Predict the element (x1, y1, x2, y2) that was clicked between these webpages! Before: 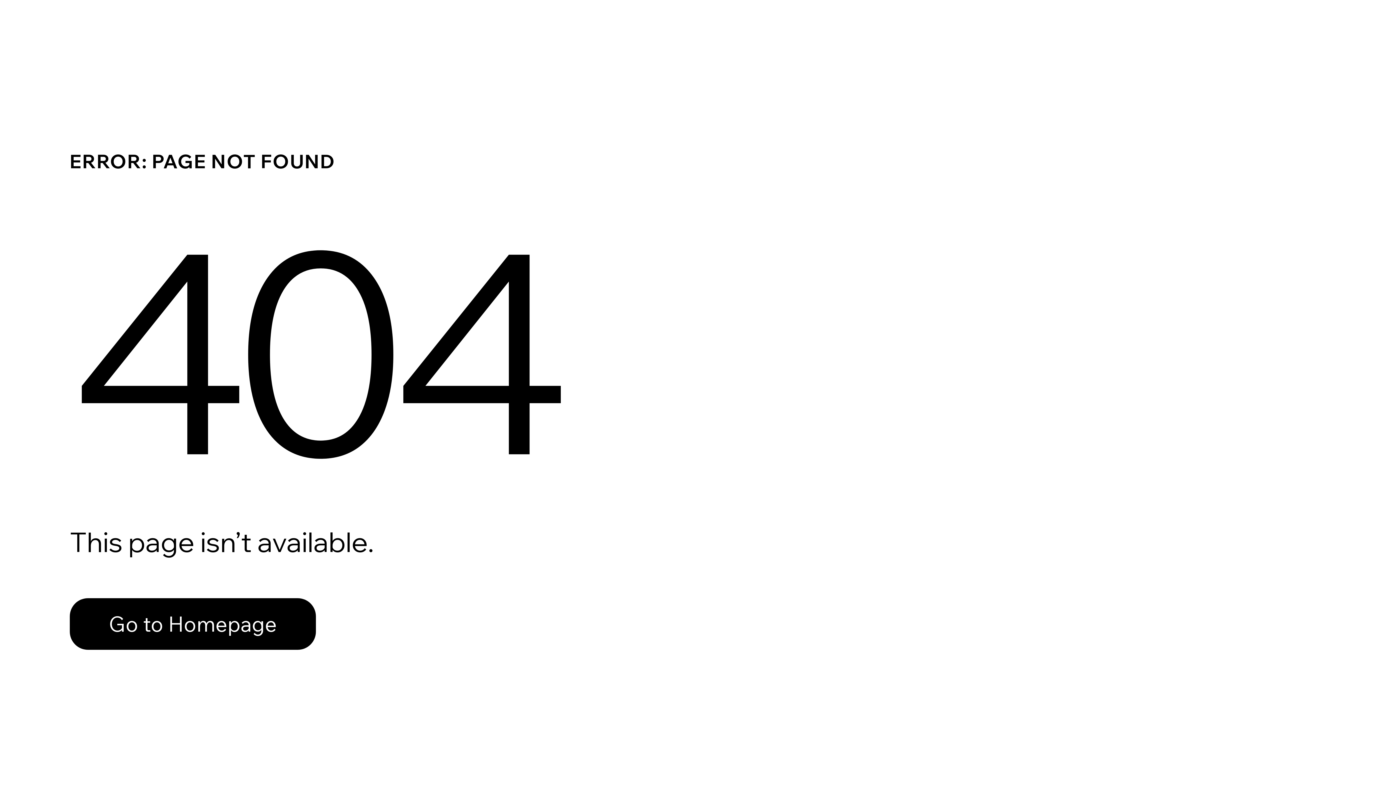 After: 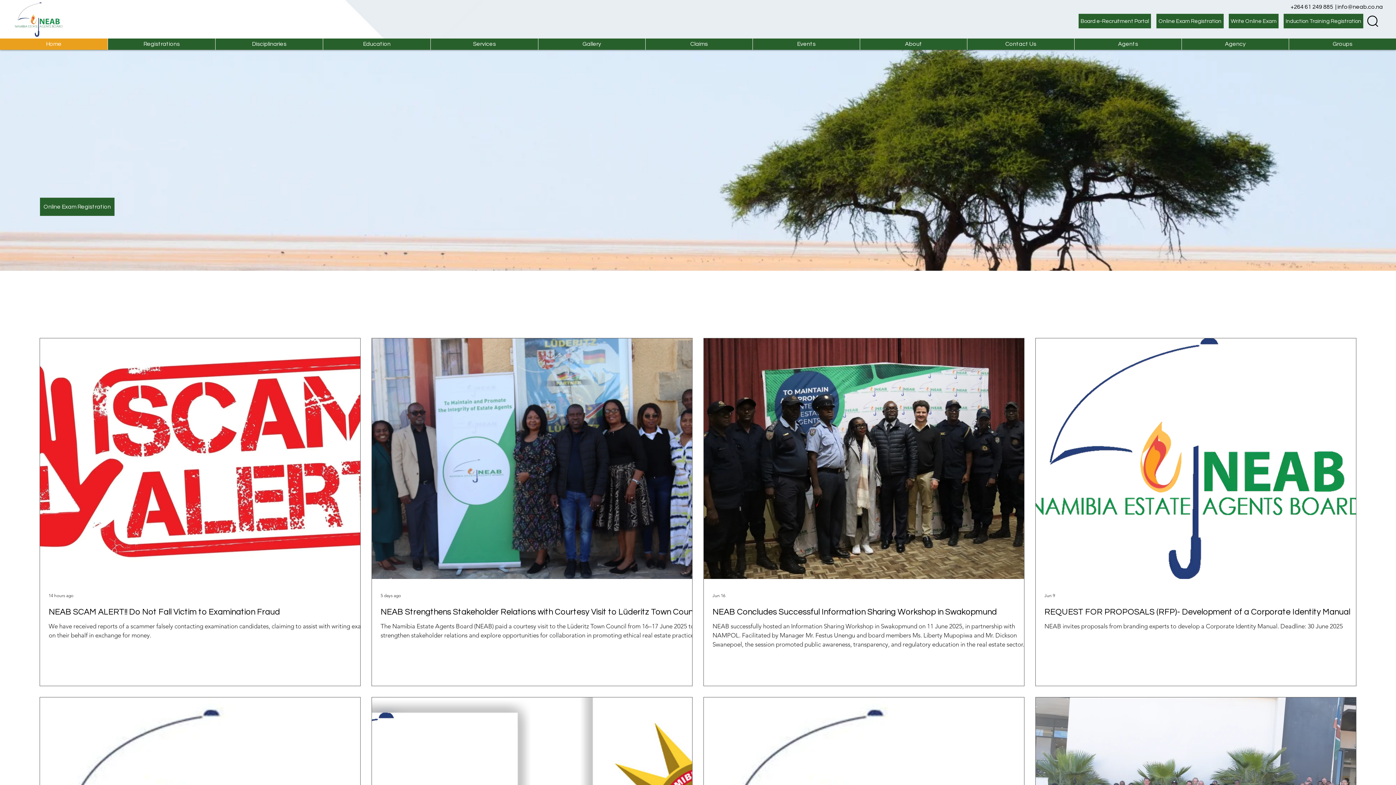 Action: bbox: (69, 582, 768, 659) label: Go to Homepage